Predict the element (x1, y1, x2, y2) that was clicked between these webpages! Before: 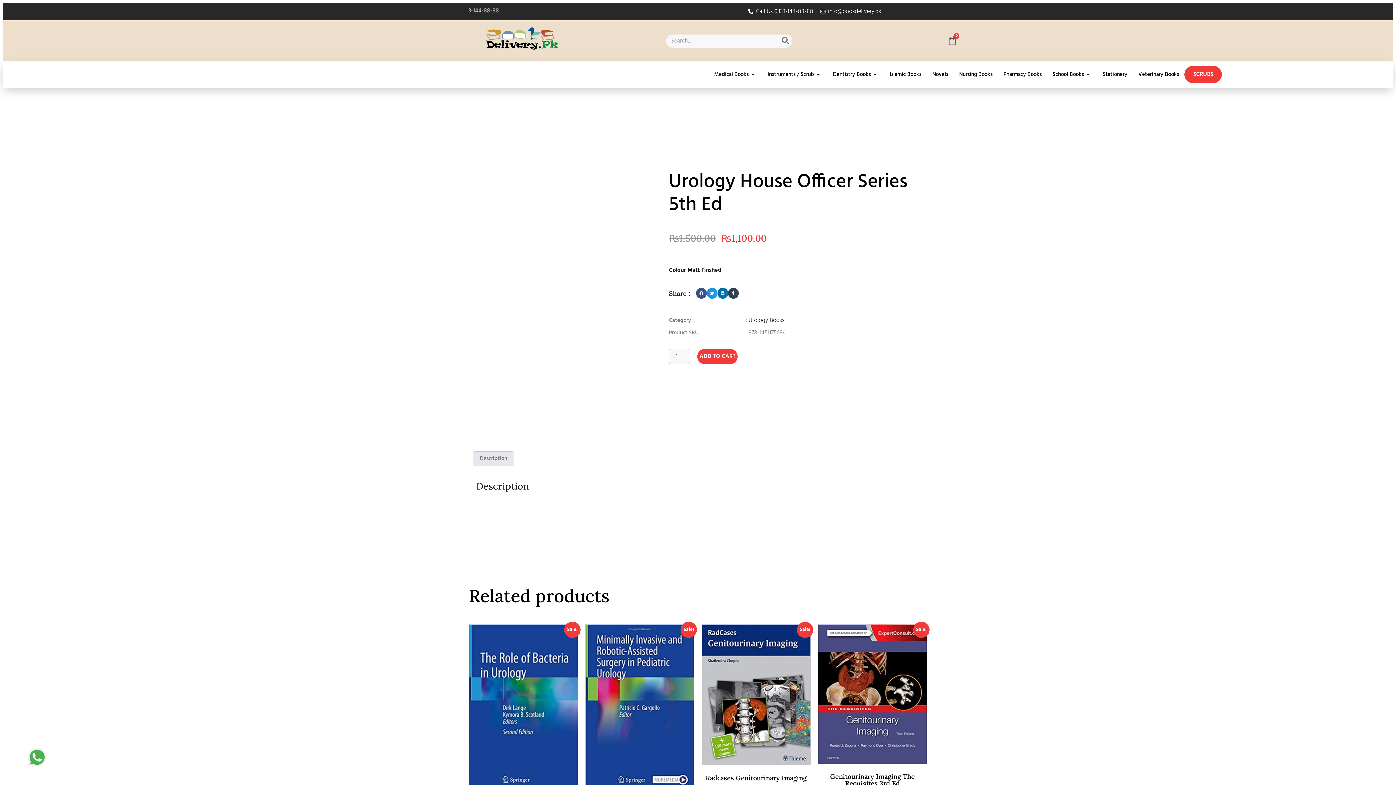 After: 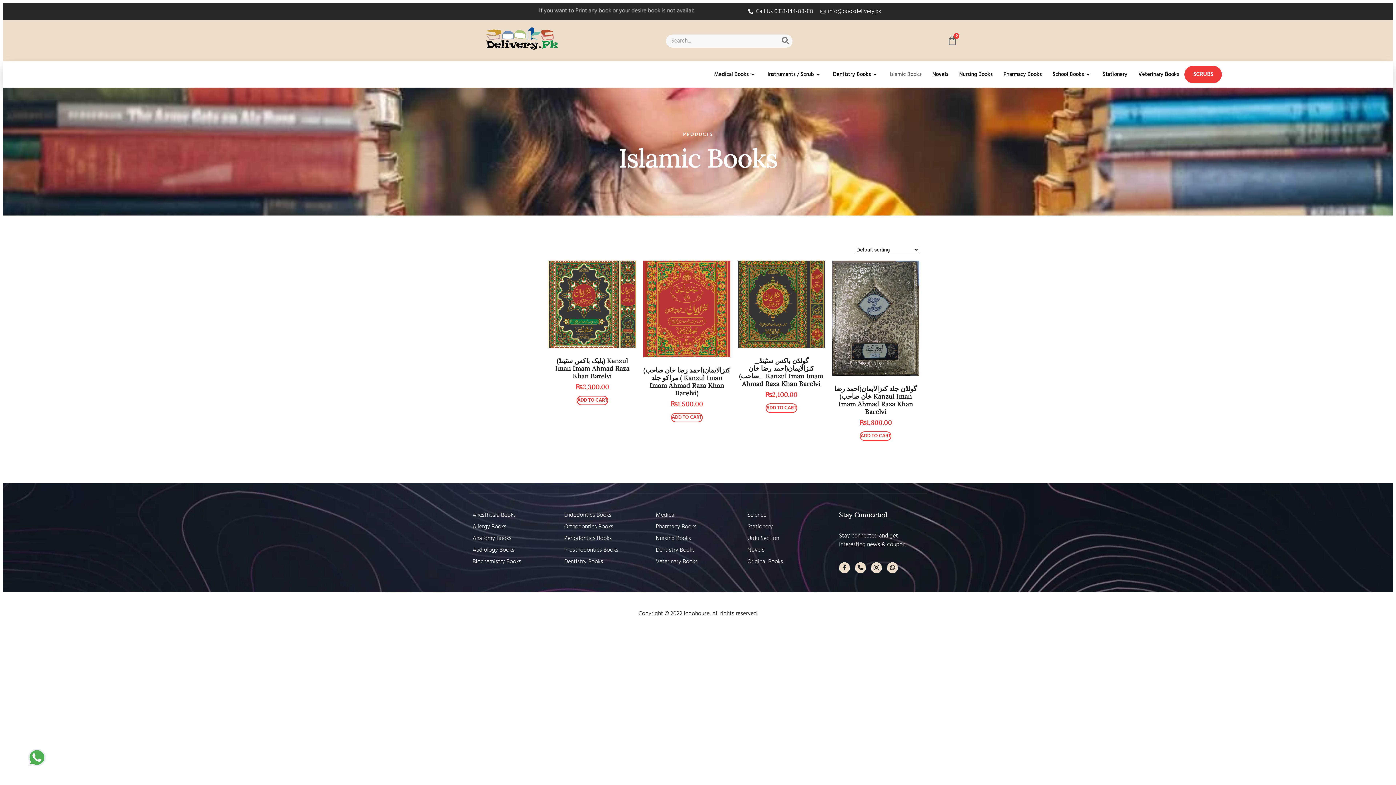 Action: label: Islamic Books bbox: (884, 65, 927, 84)